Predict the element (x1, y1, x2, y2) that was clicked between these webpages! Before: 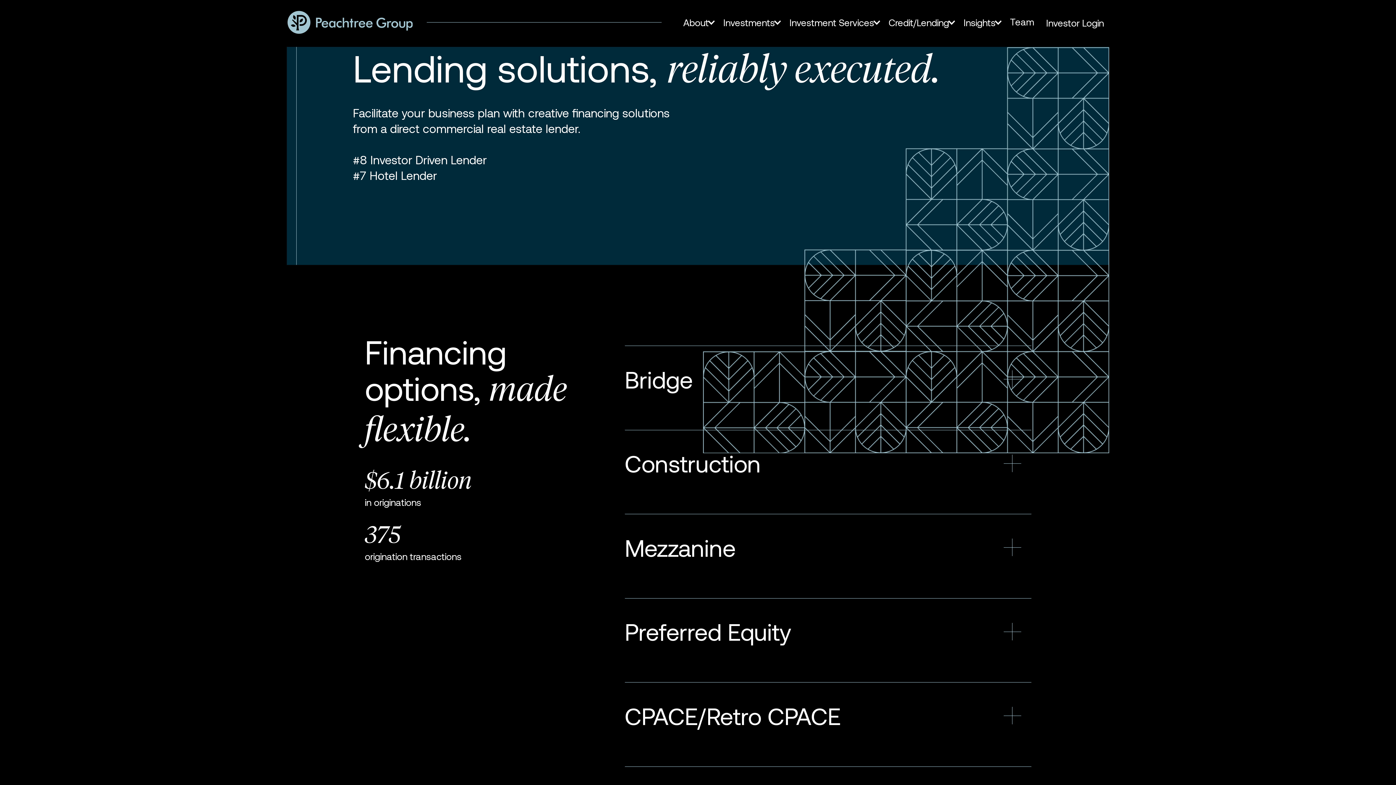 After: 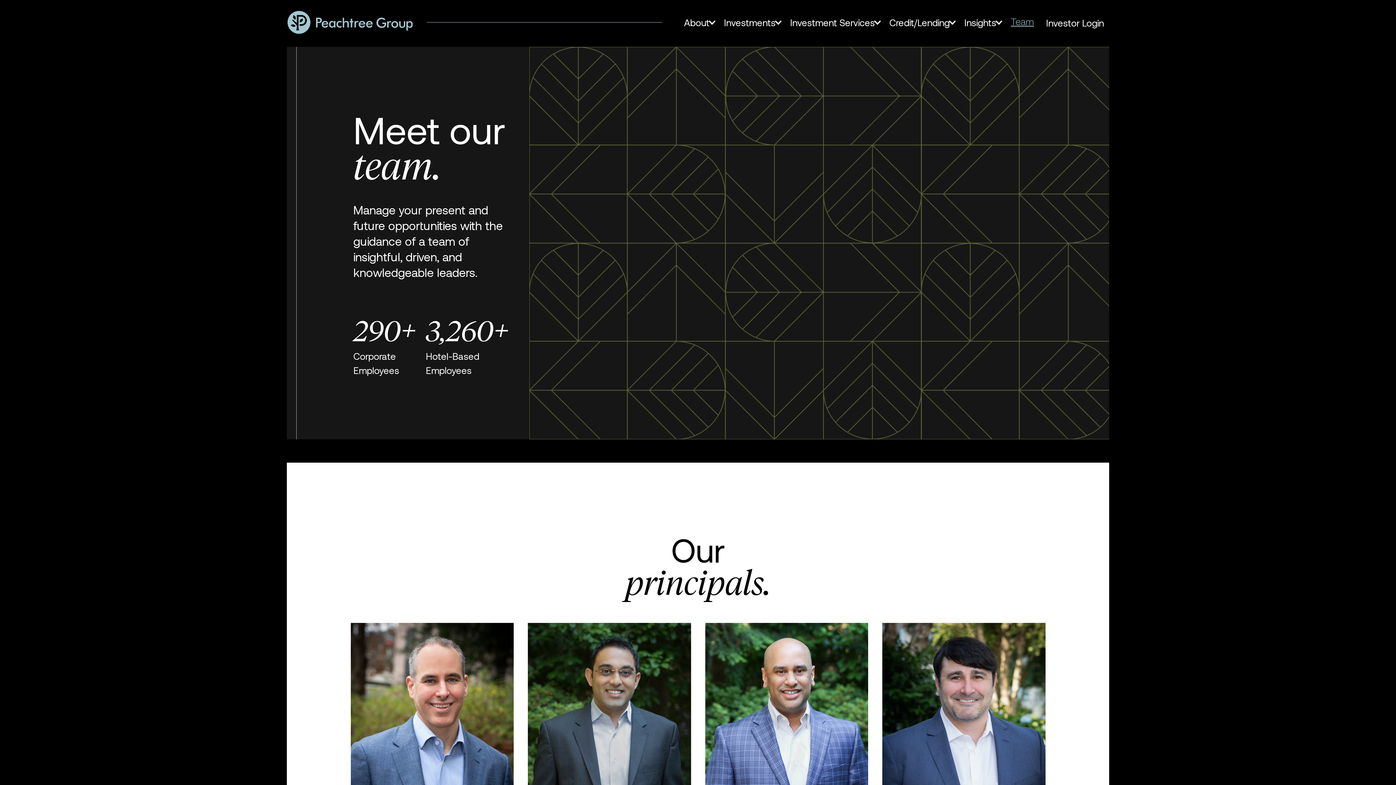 Action: bbox: (1003, 9, 1034, 34) label: Team